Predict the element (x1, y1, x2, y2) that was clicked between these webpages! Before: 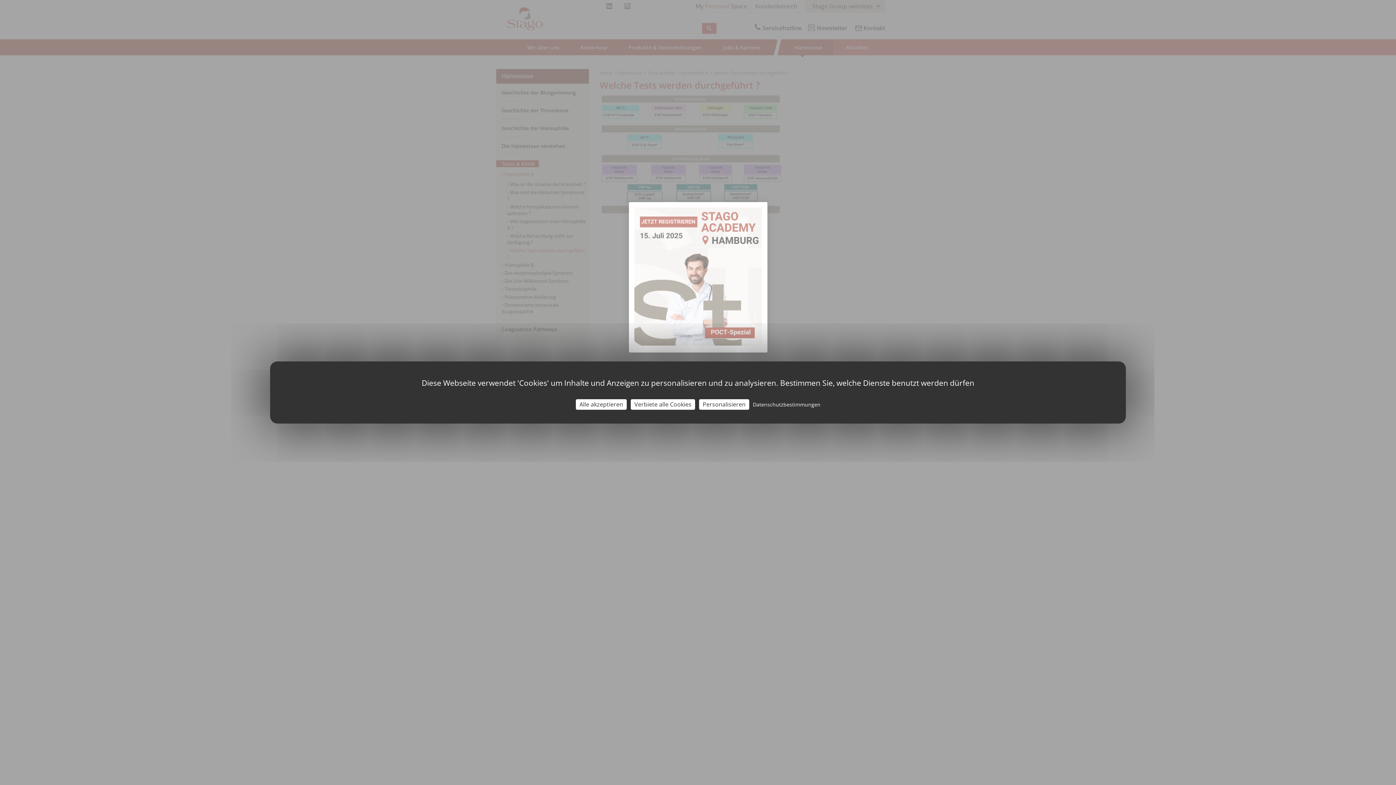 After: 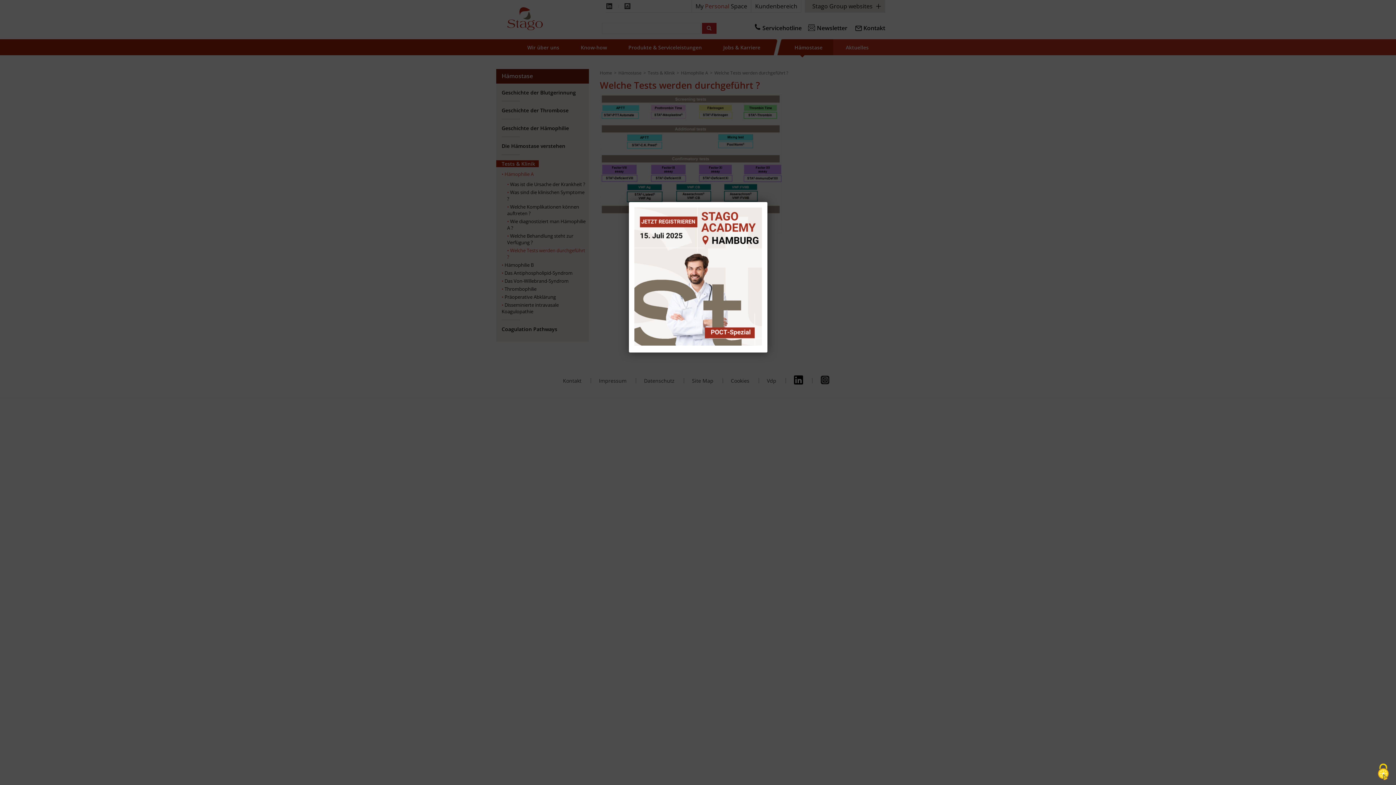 Action: label: Verbiete alle Cookies bbox: (630, 399, 695, 410)